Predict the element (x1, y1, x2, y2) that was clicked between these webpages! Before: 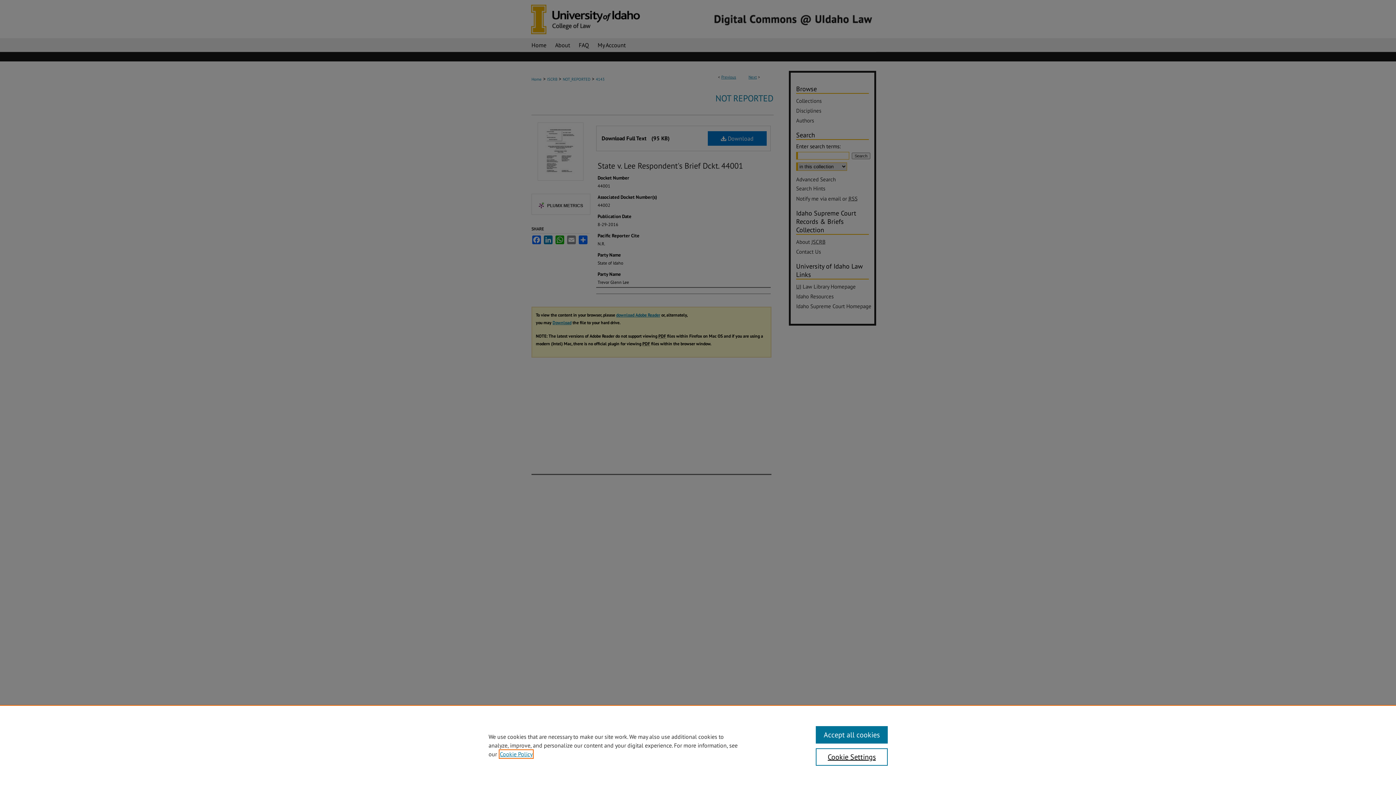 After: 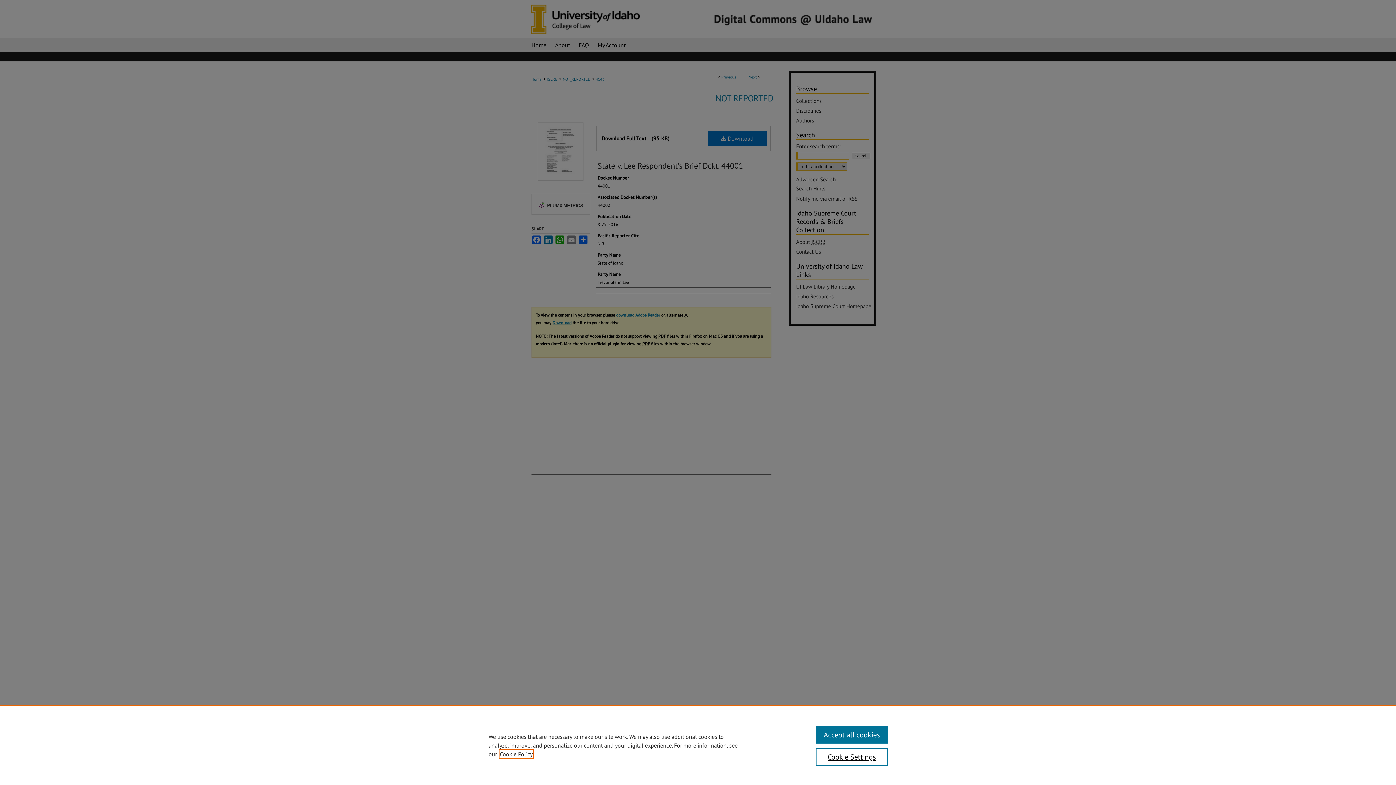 Action: bbox: (500, 750, 532, 758) label: , opens in a new tab